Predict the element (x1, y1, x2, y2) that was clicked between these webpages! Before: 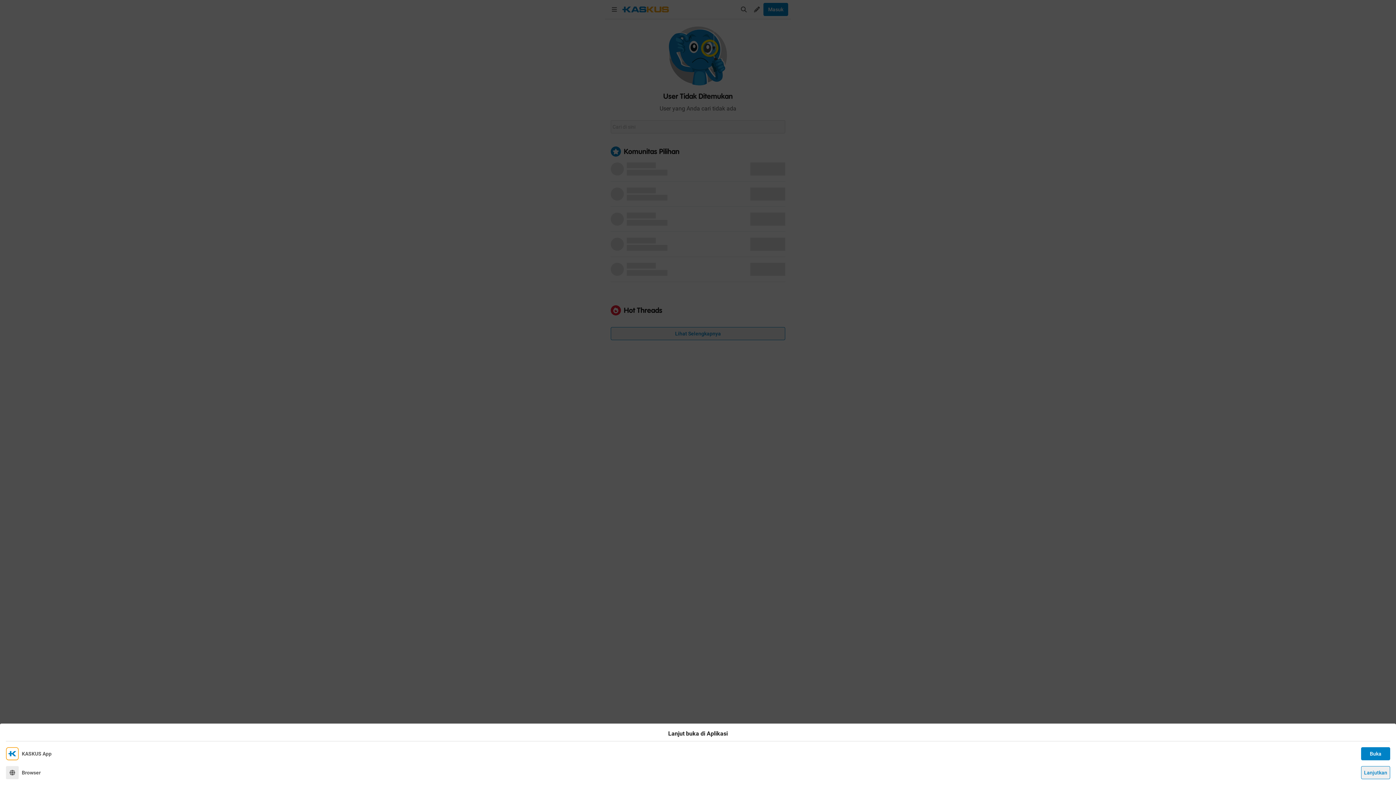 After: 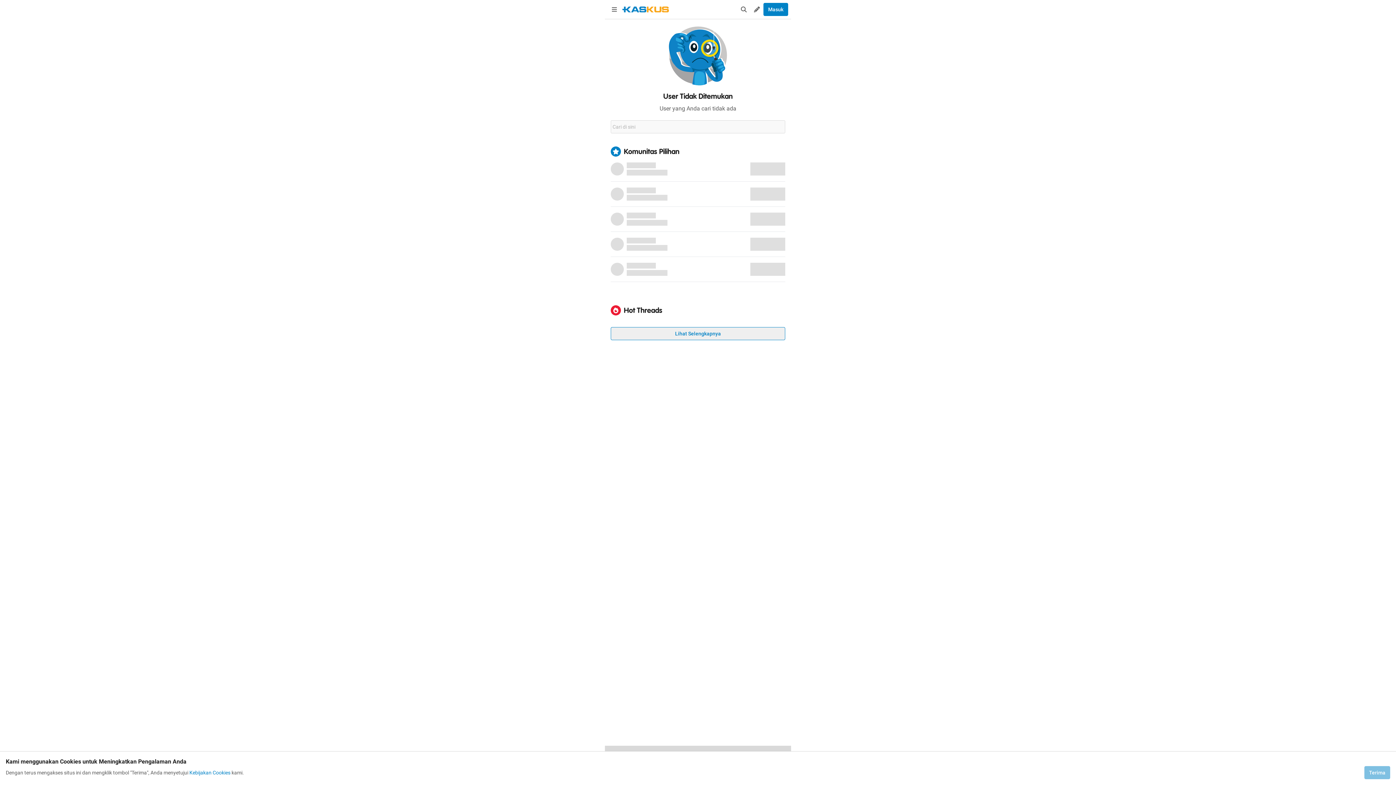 Action: bbox: (1361, 766, 1390, 779) label: Lanjutkan